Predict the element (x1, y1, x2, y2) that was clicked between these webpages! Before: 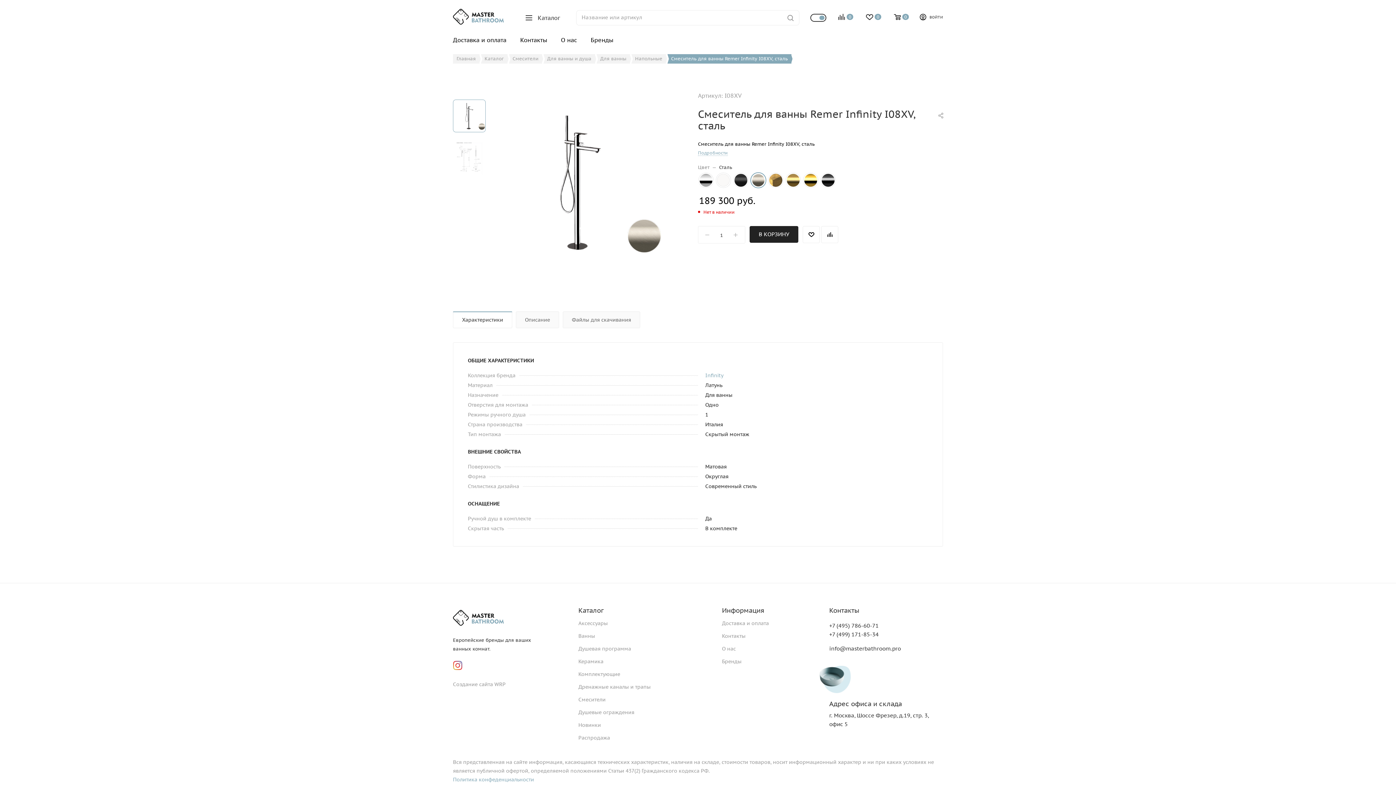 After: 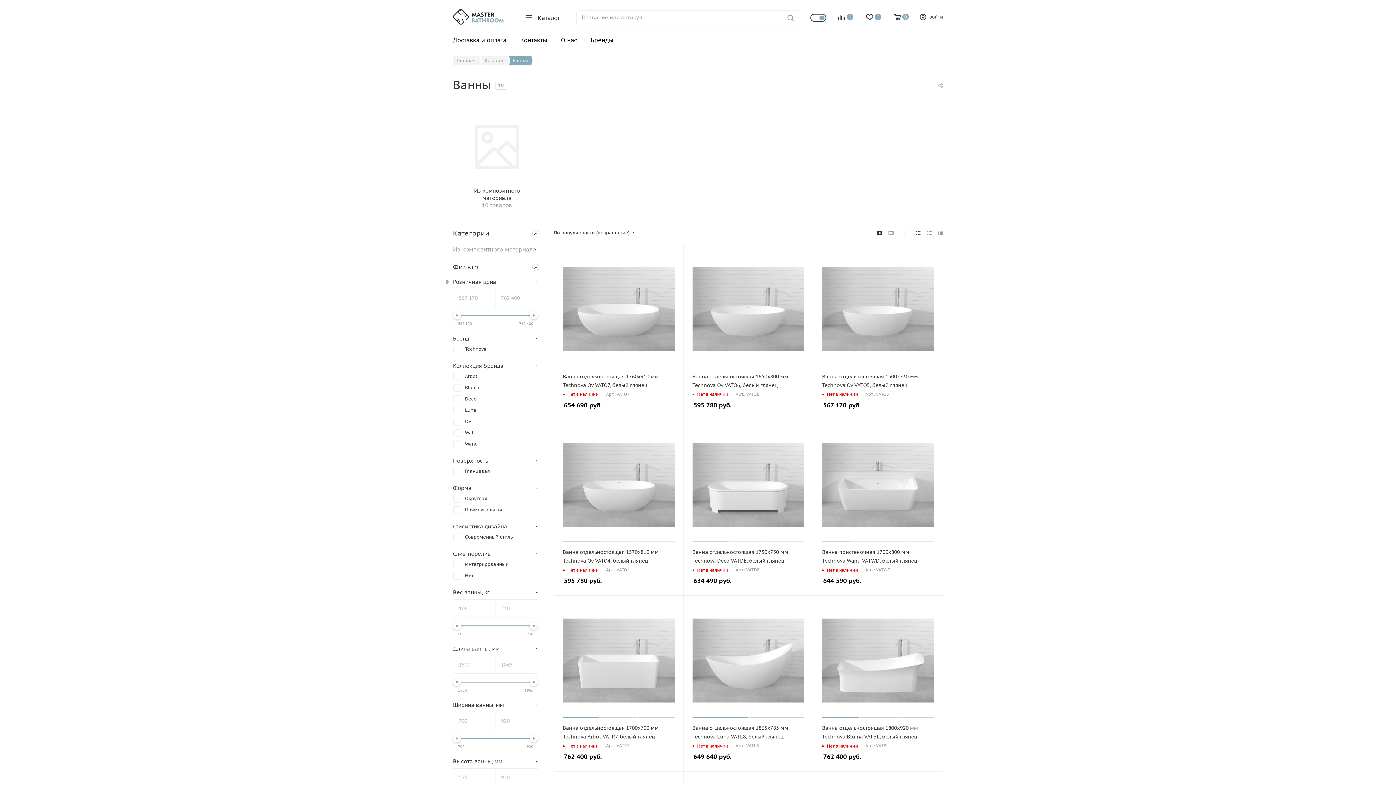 Action: label: Ванны bbox: (578, 633, 595, 639)